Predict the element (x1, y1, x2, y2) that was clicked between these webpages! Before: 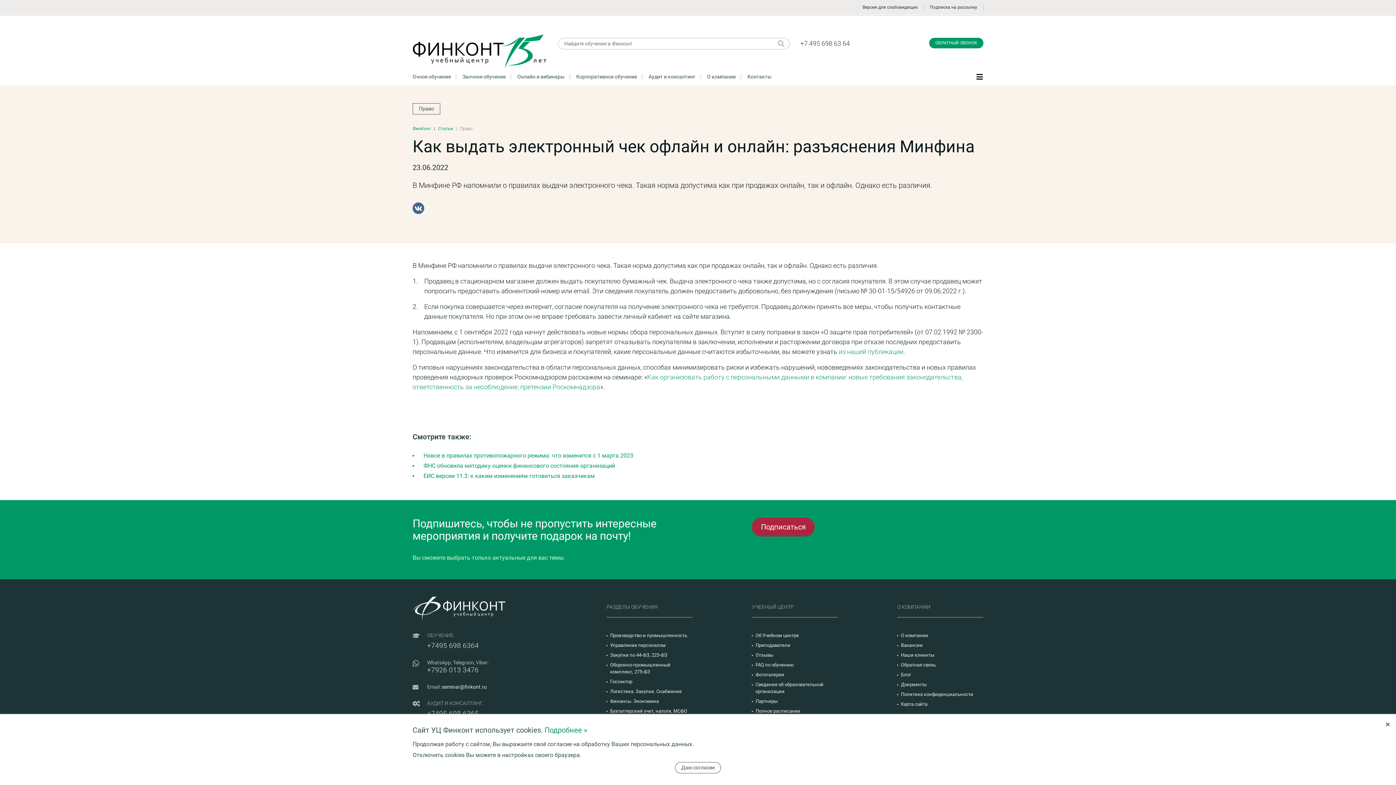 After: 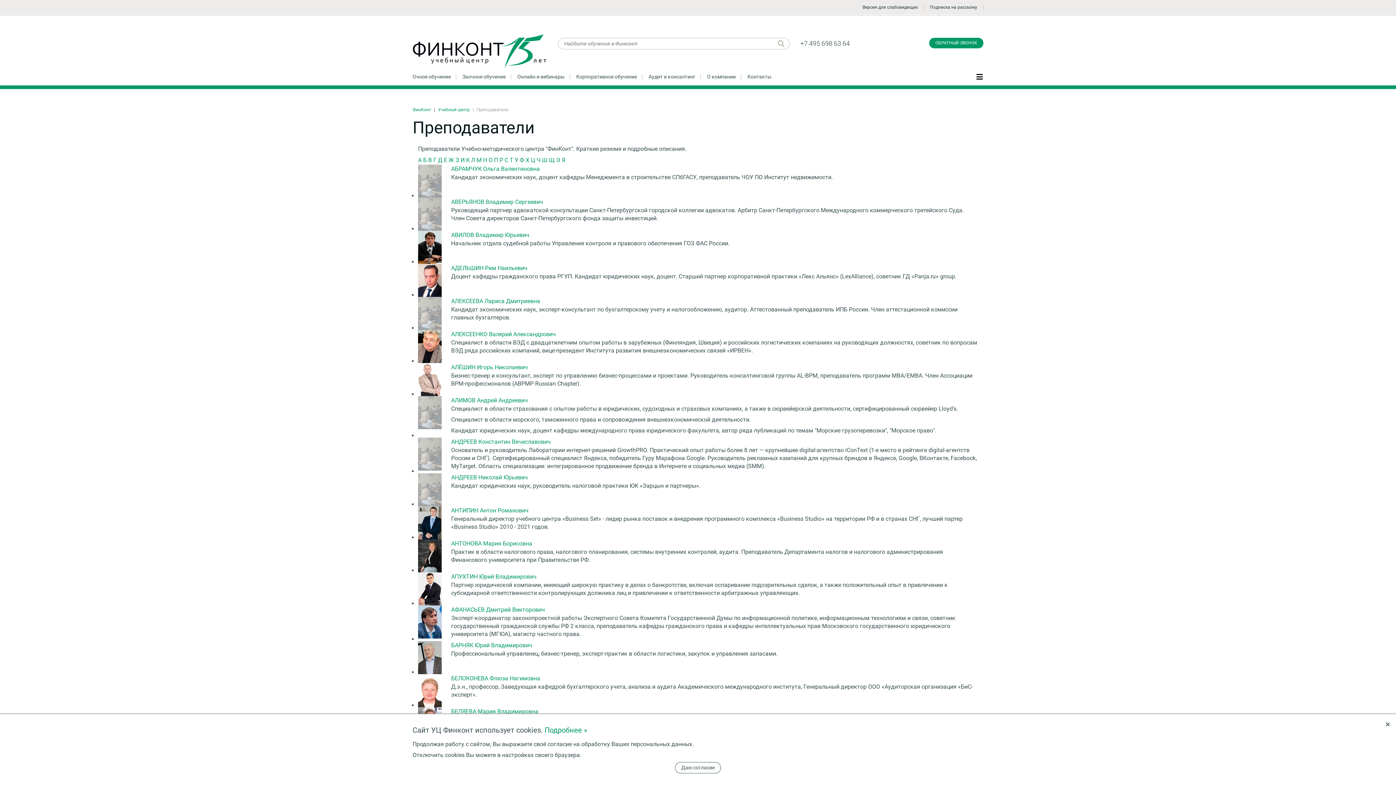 Action: label: Преподаватели bbox: (755, 643, 790, 648)